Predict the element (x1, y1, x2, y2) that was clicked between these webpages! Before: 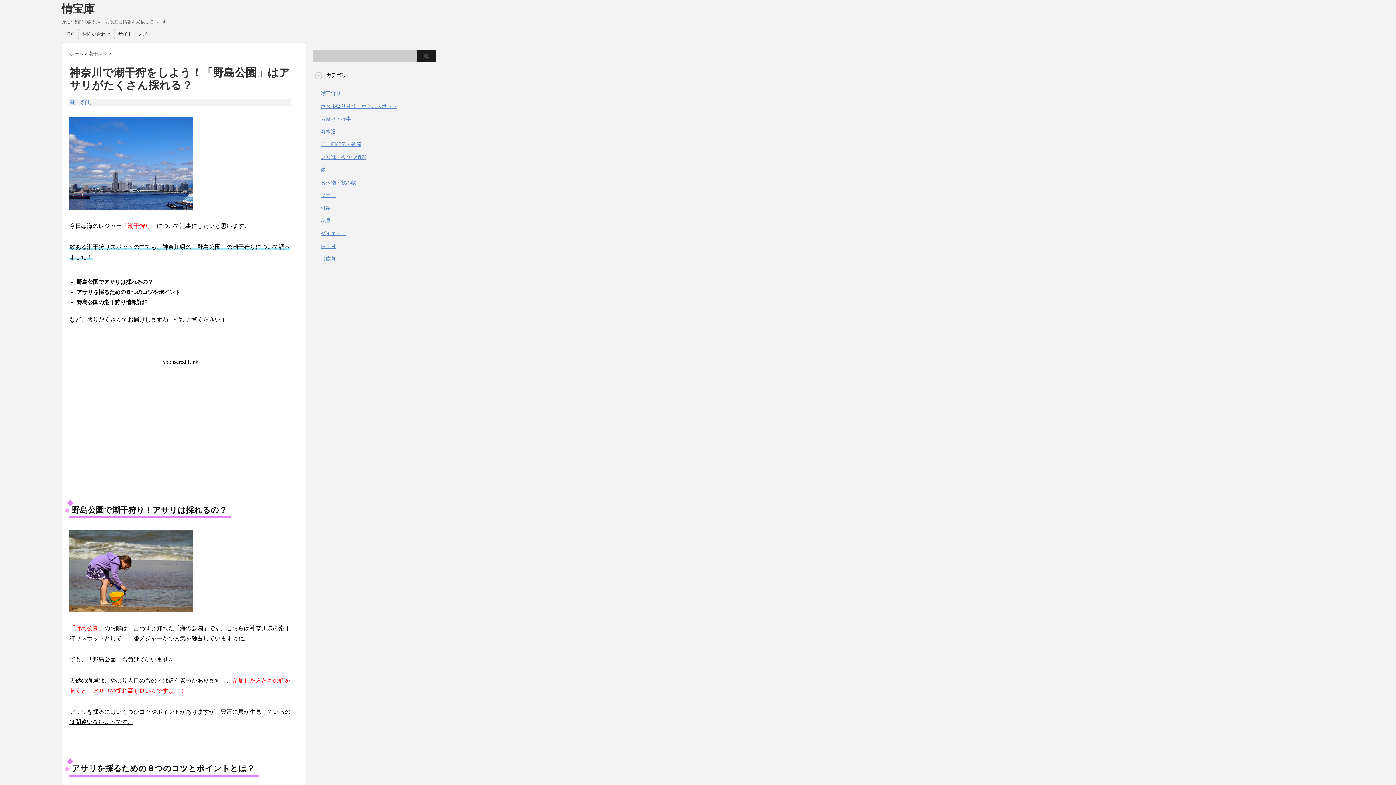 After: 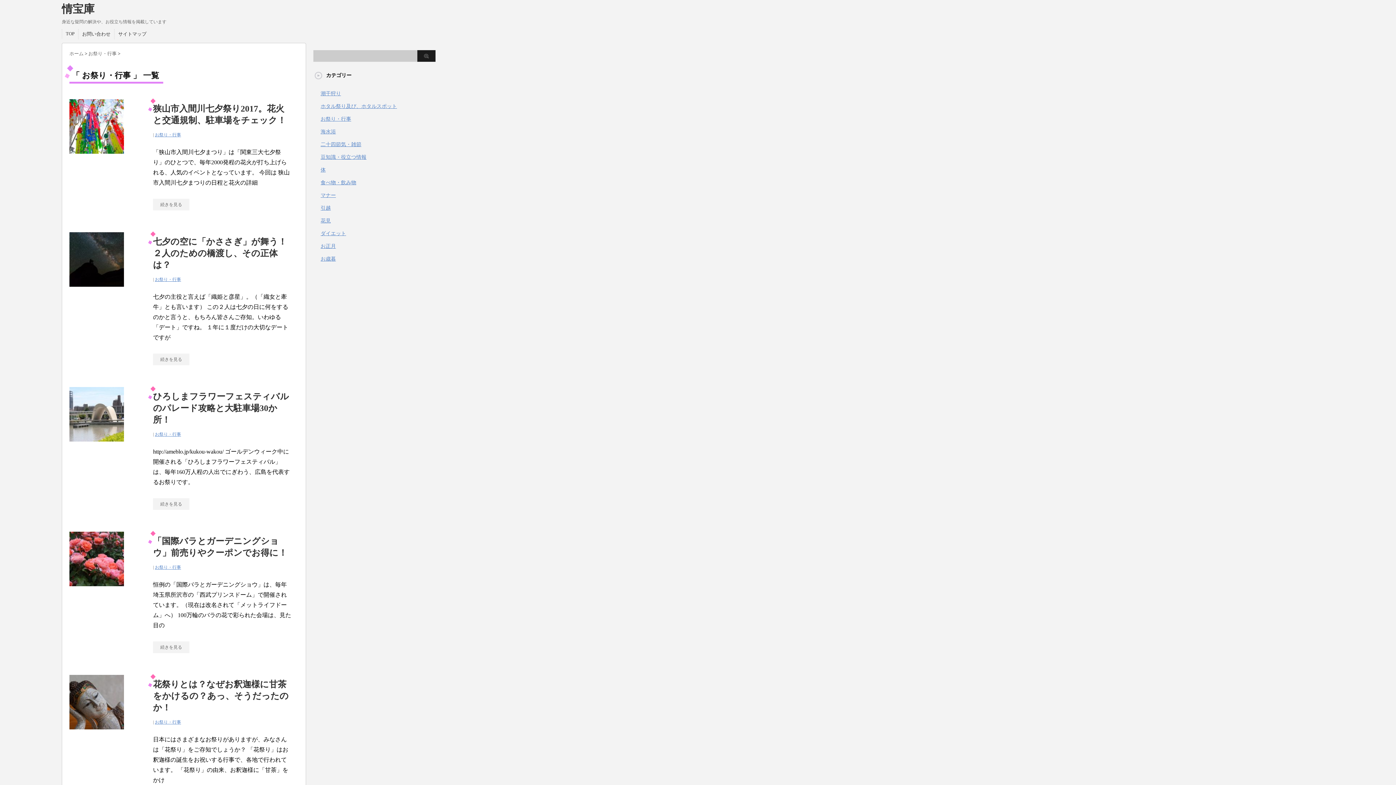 Action: bbox: (320, 116, 351, 121) label: お祭り・行事